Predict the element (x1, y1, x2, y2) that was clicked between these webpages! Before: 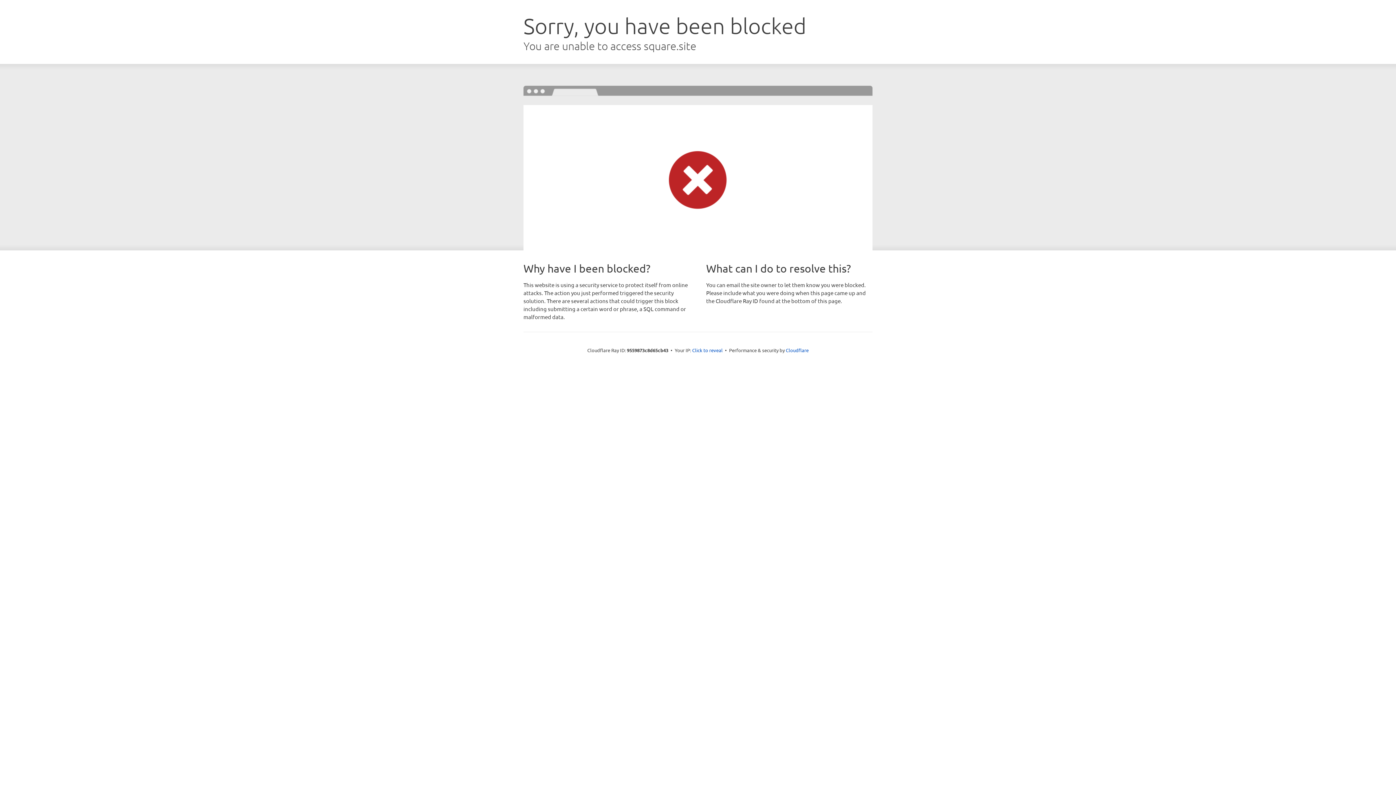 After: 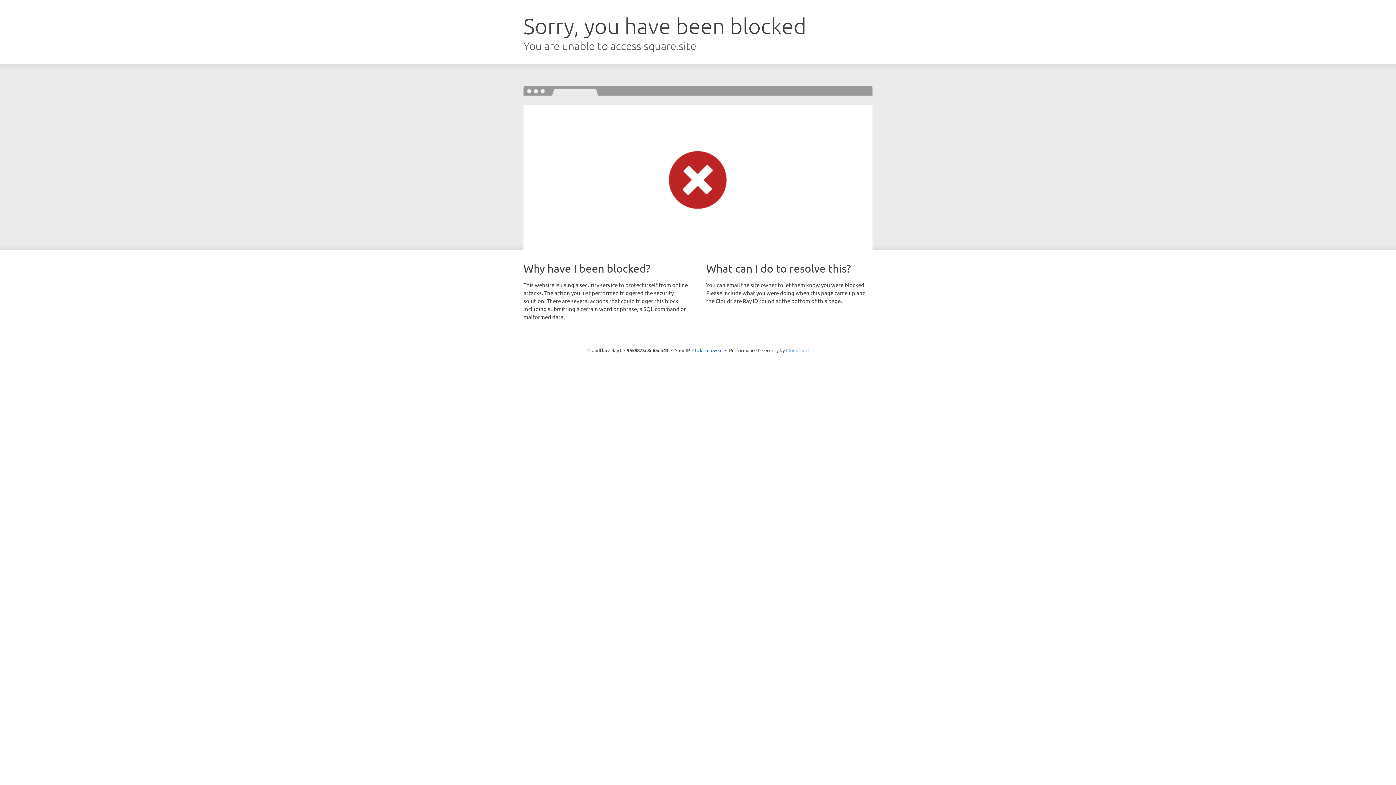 Action: label: Cloudflare bbox: (786, 347, 808, 353)